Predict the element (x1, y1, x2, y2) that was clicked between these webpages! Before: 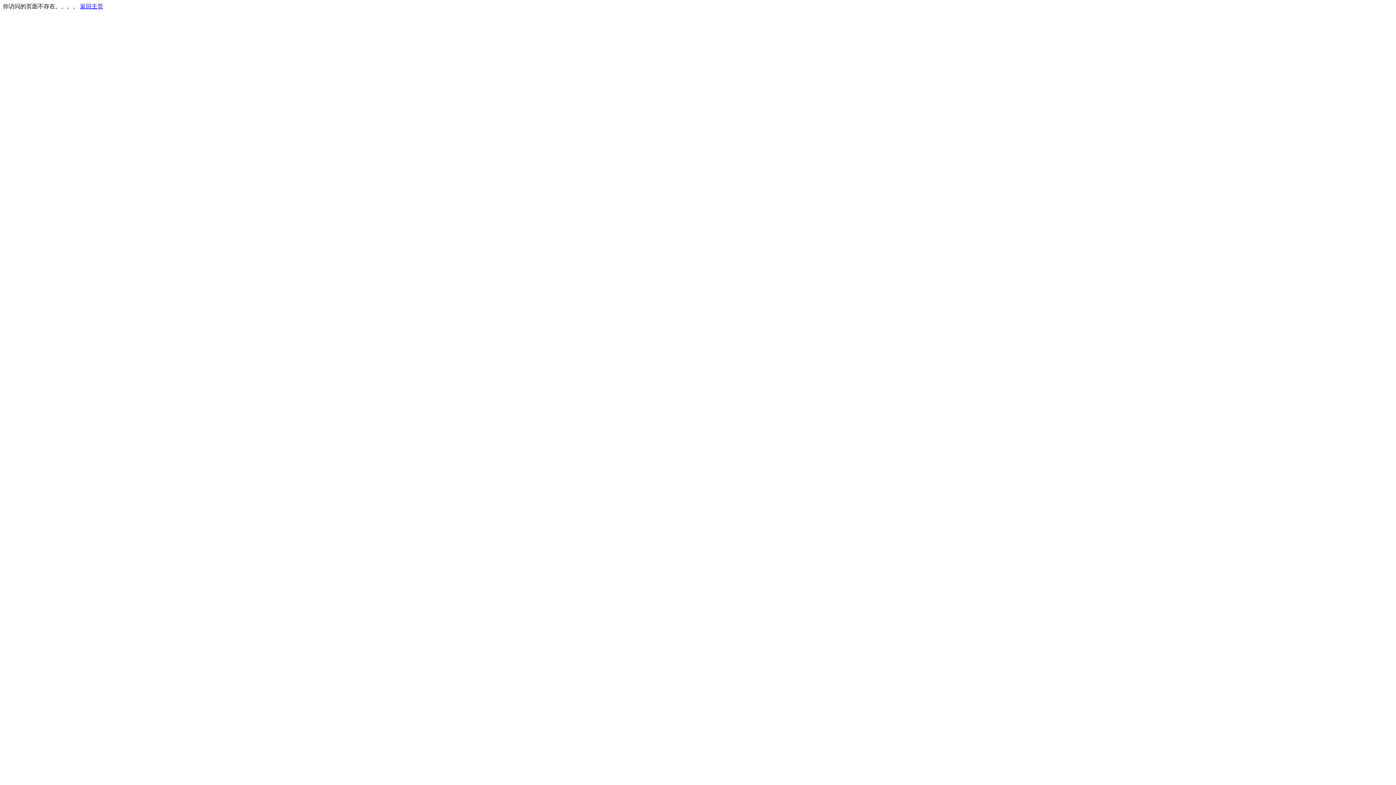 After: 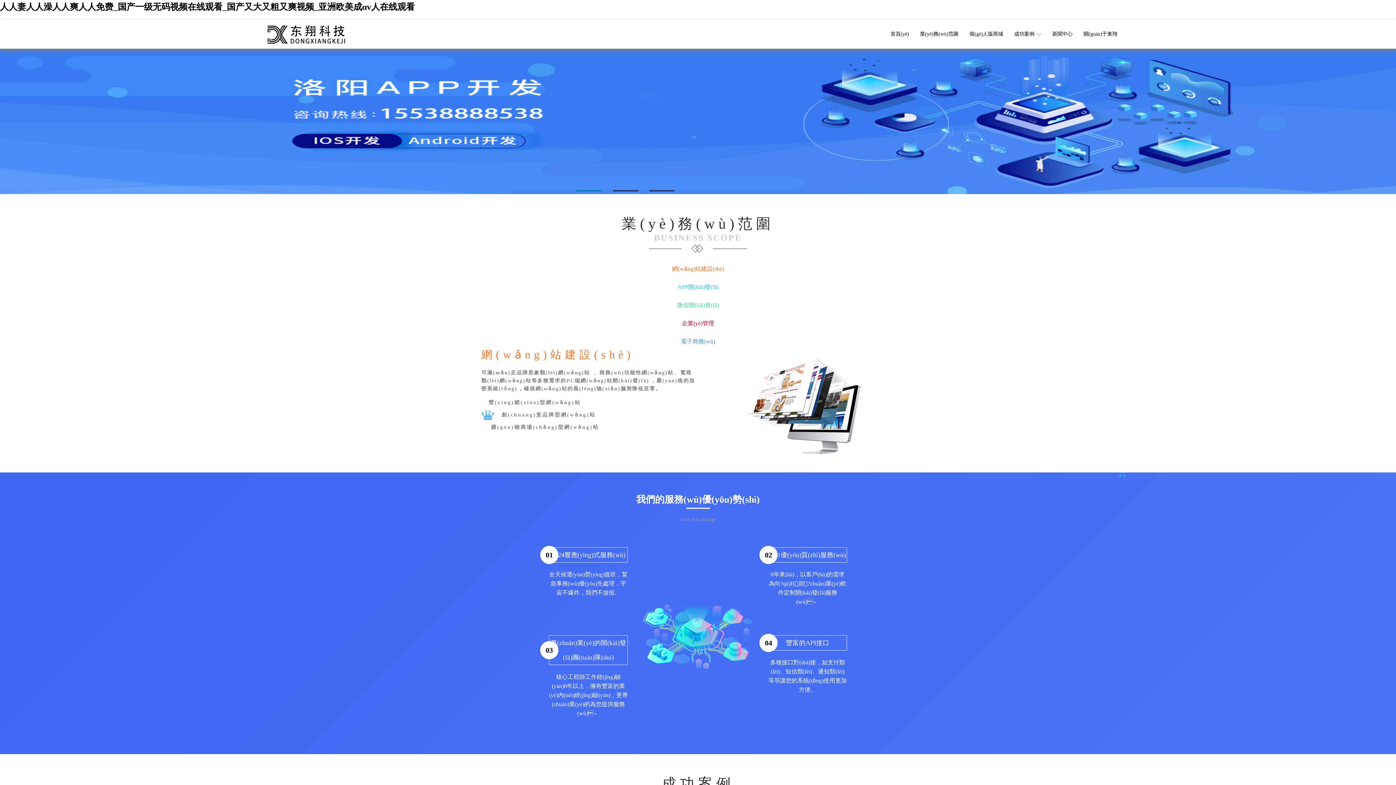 Action: label: 返回主页 bbox: (80, 3, 103, 9)